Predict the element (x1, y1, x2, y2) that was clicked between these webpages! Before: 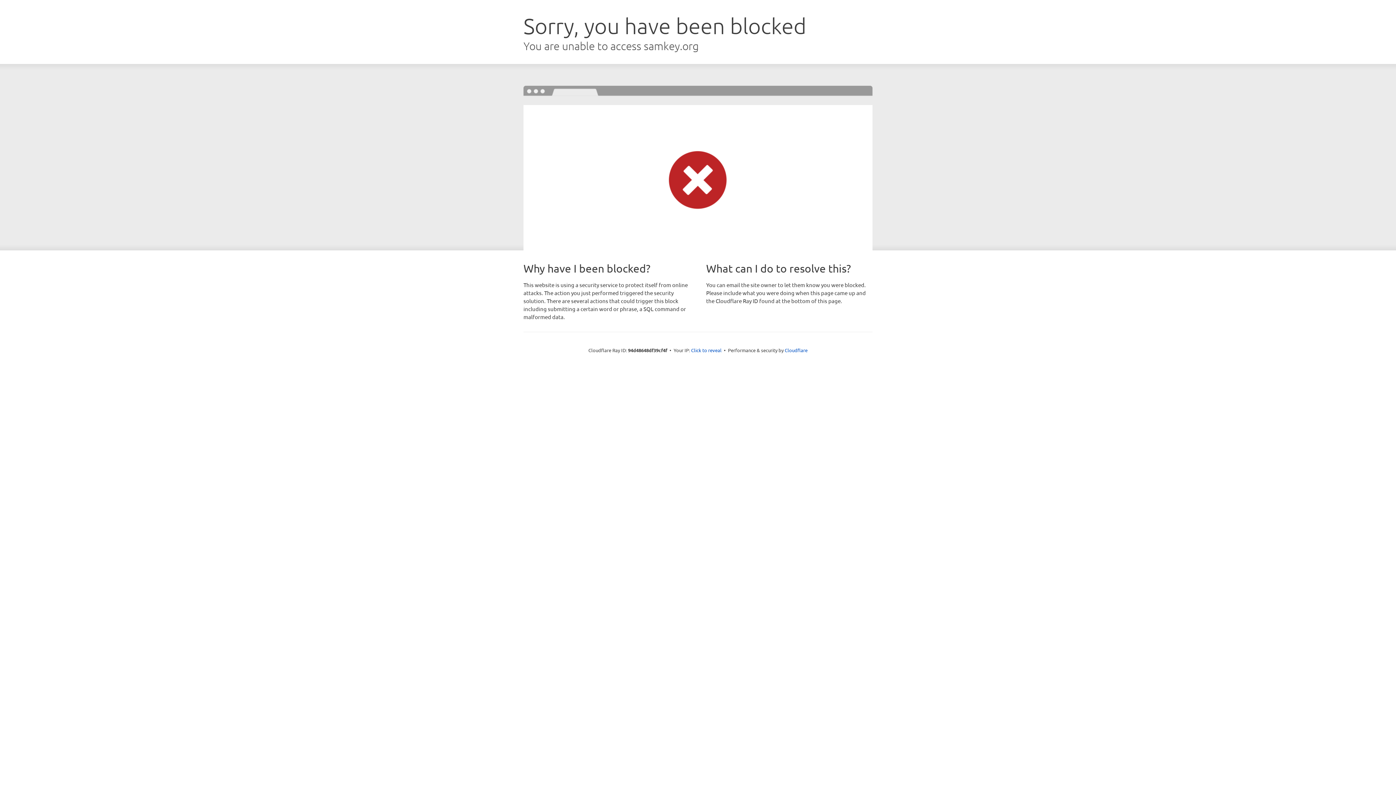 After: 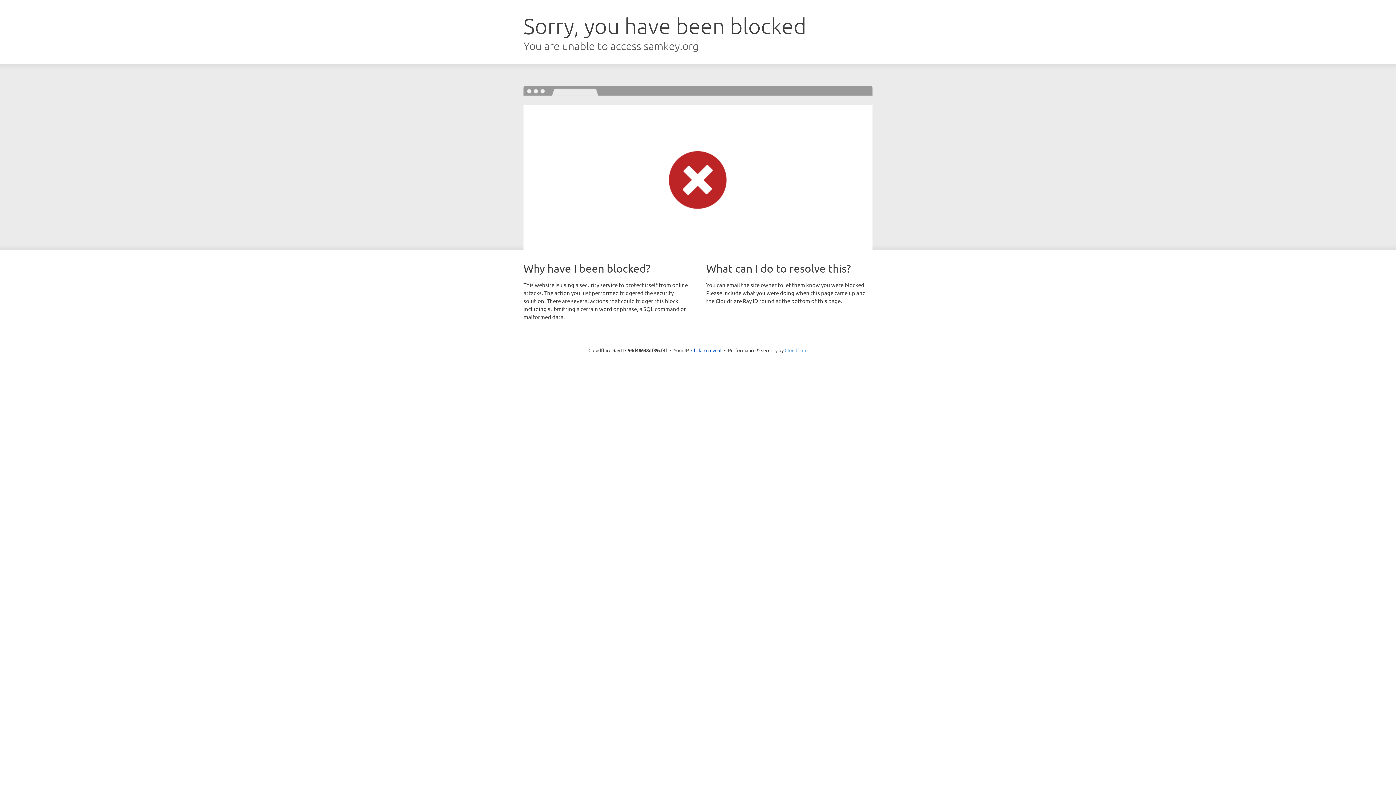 Action: bbox: (784, 347, 807, 353) label: Cloudflare